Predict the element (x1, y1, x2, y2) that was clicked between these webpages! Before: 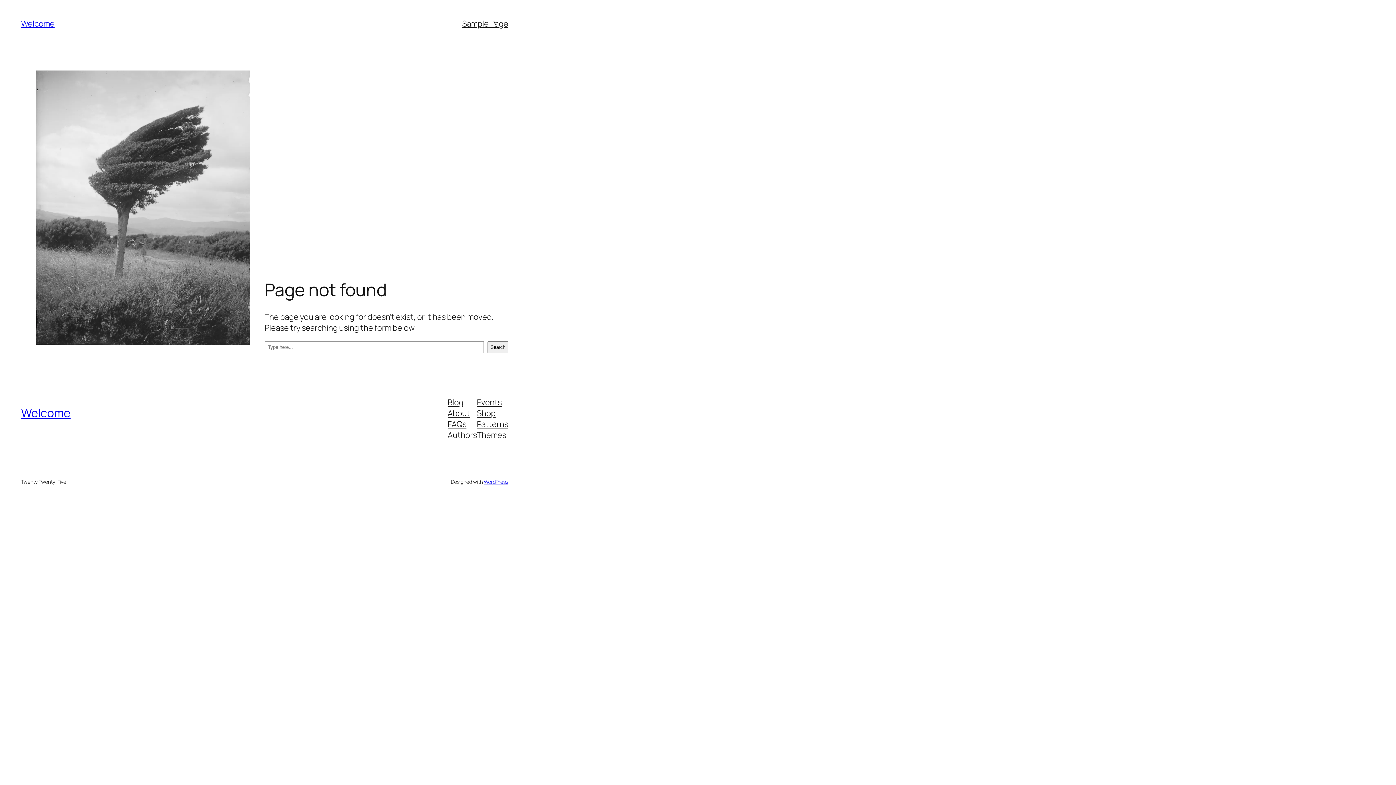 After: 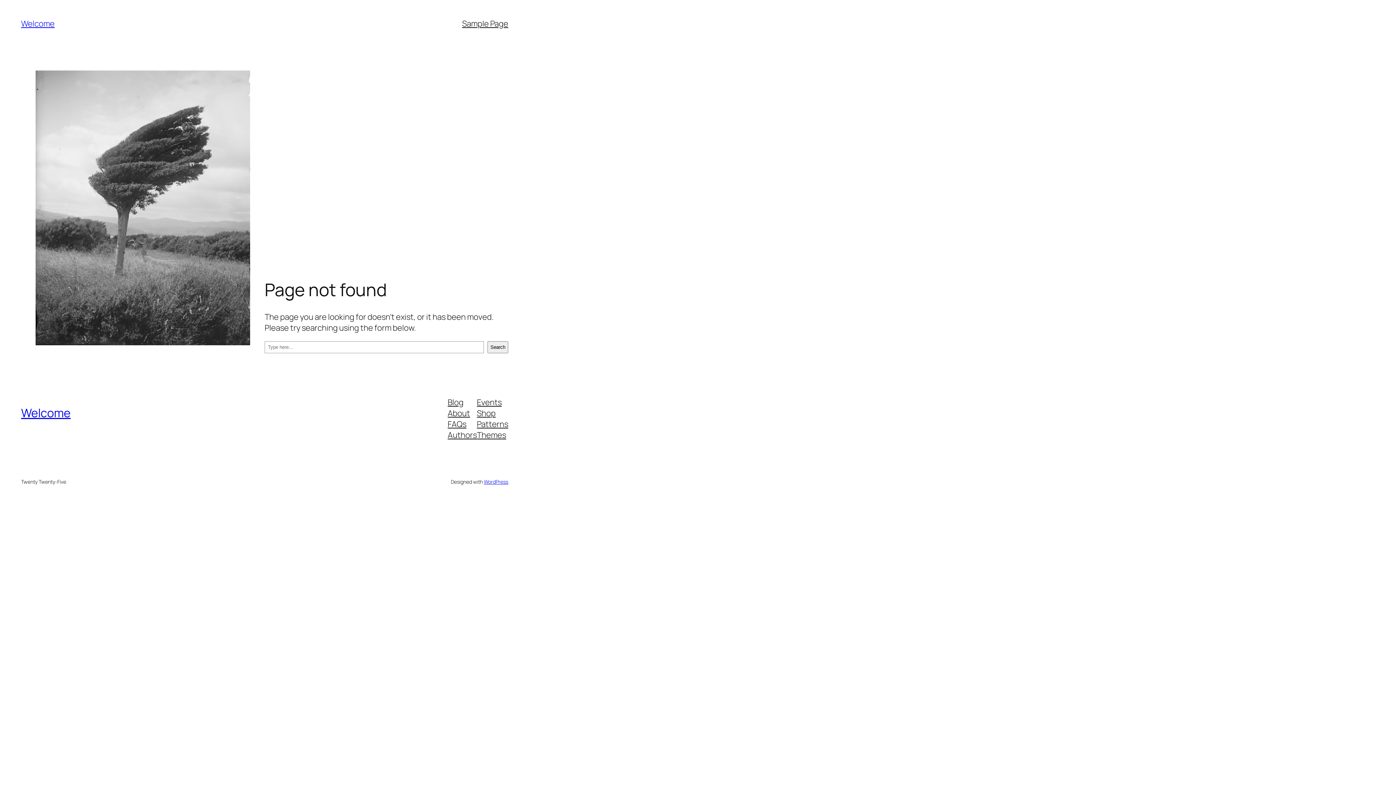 Action: label: About bbox: (447, 407, 470, 418)